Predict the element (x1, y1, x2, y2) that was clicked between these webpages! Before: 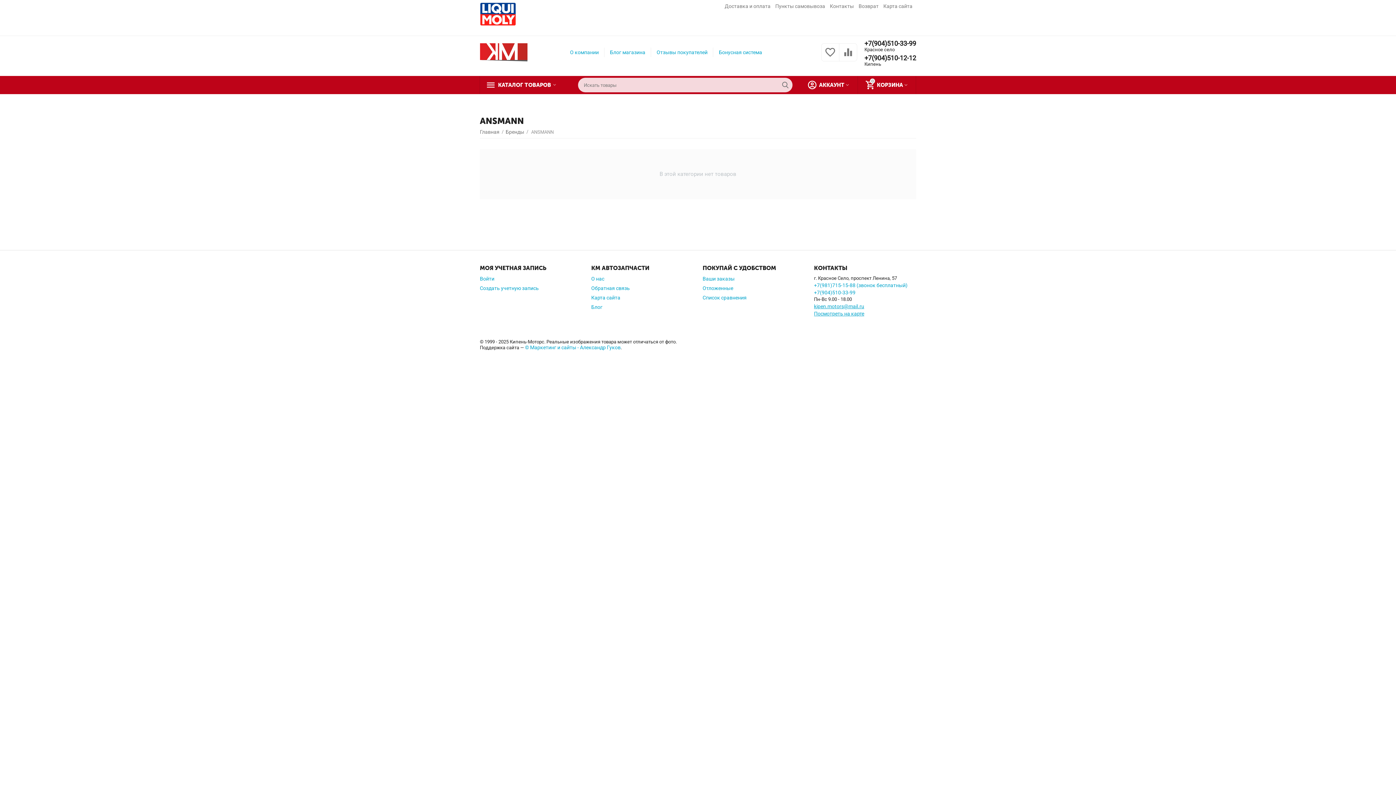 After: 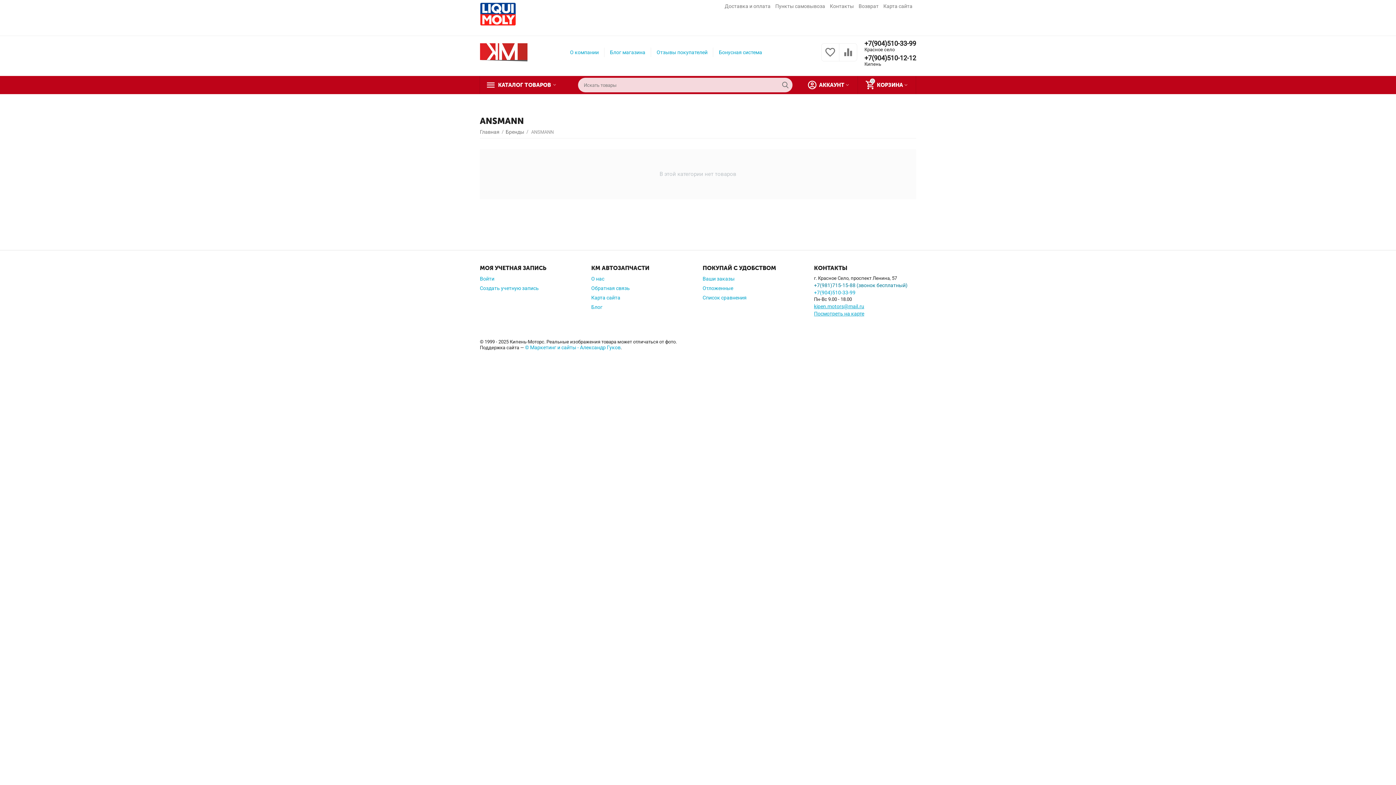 Action: bbox: (814, 282, 907, 288) label: +7(981)715-15-88 (звонок бесплатный)